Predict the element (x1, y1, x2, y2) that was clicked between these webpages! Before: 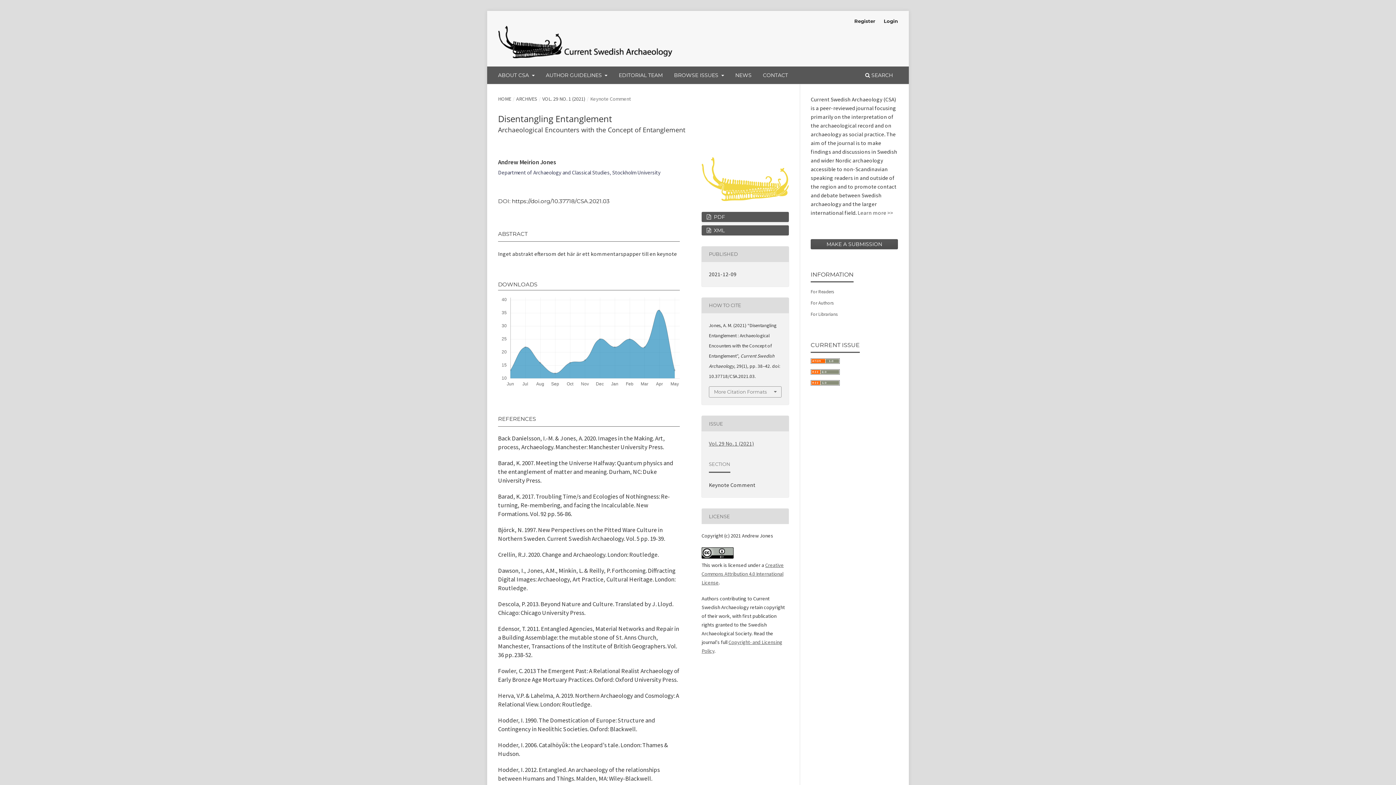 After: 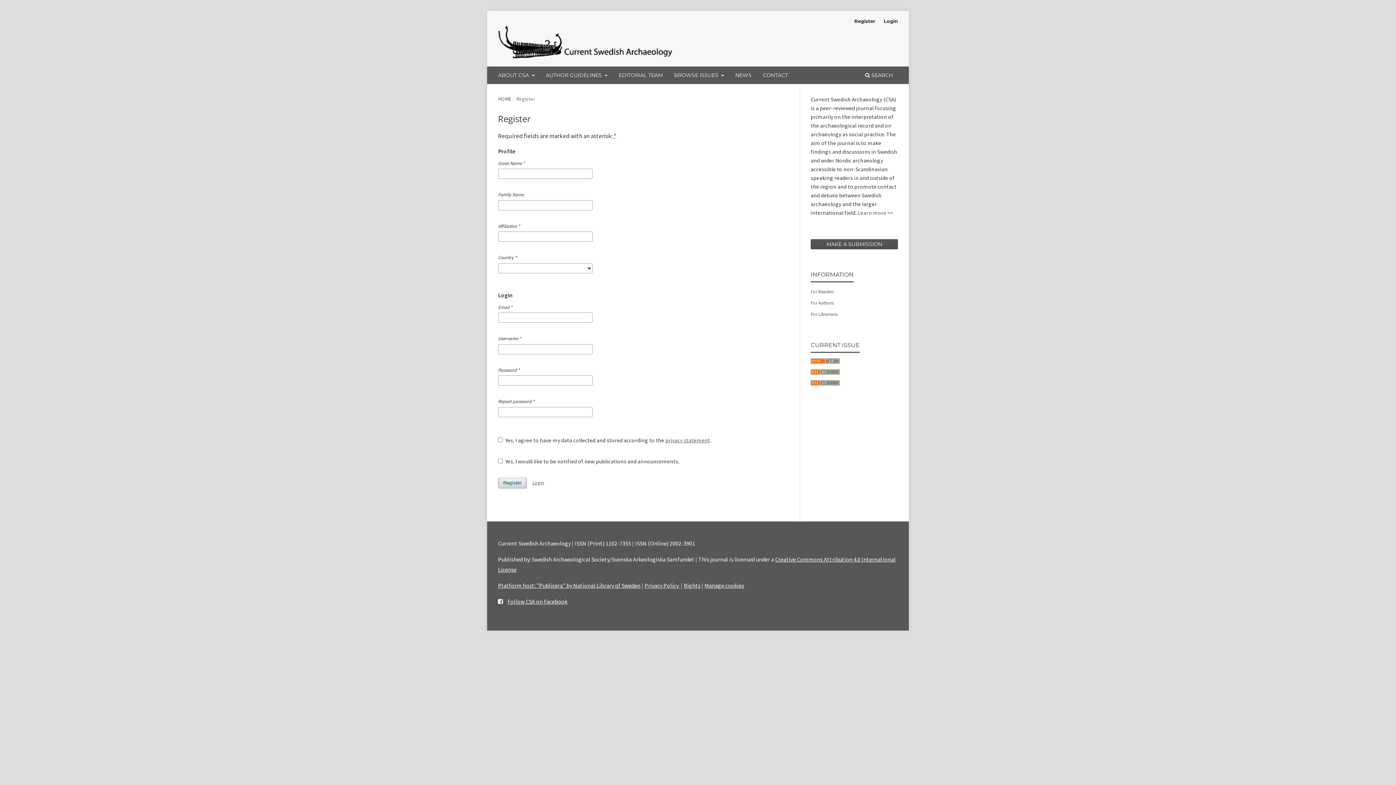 Action: bbox: (850, 15, 879, 26) label: Register